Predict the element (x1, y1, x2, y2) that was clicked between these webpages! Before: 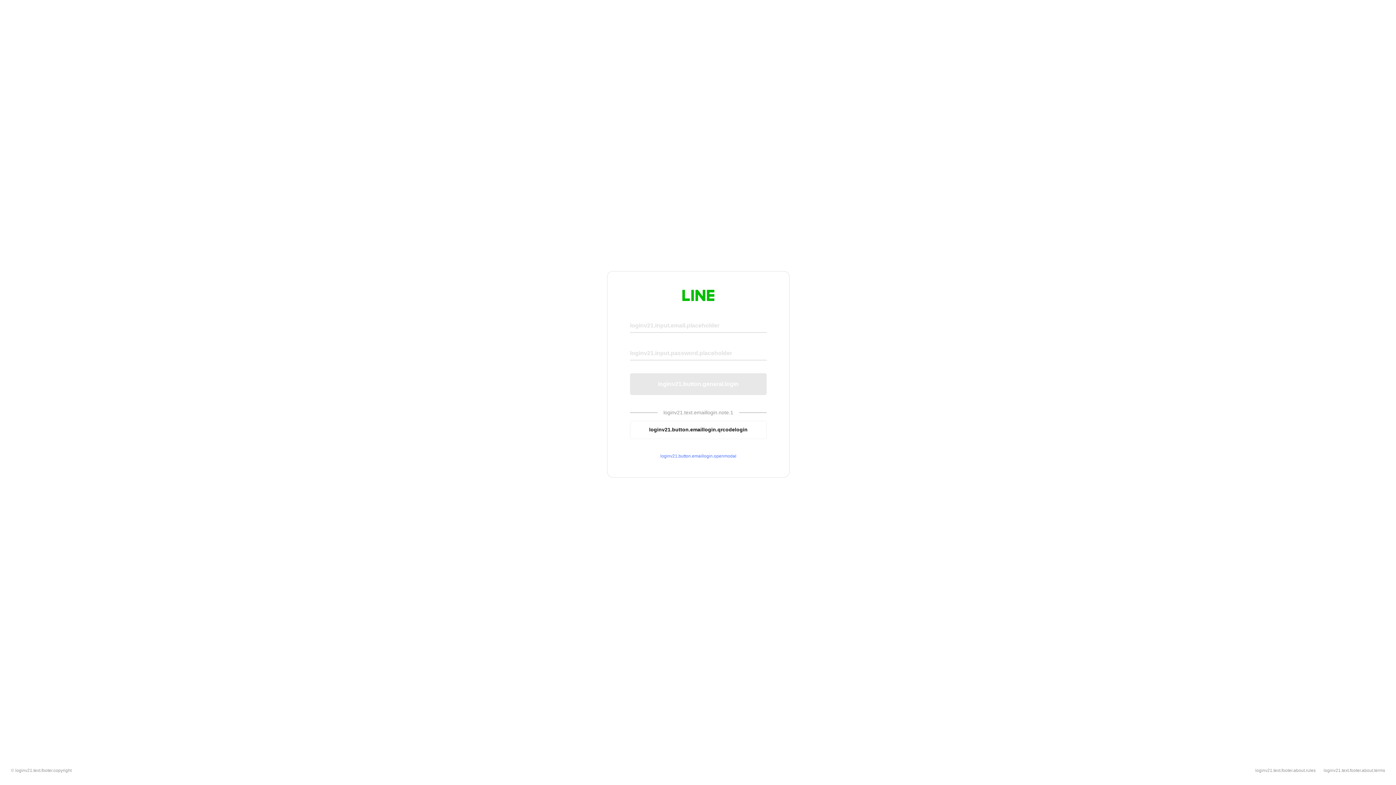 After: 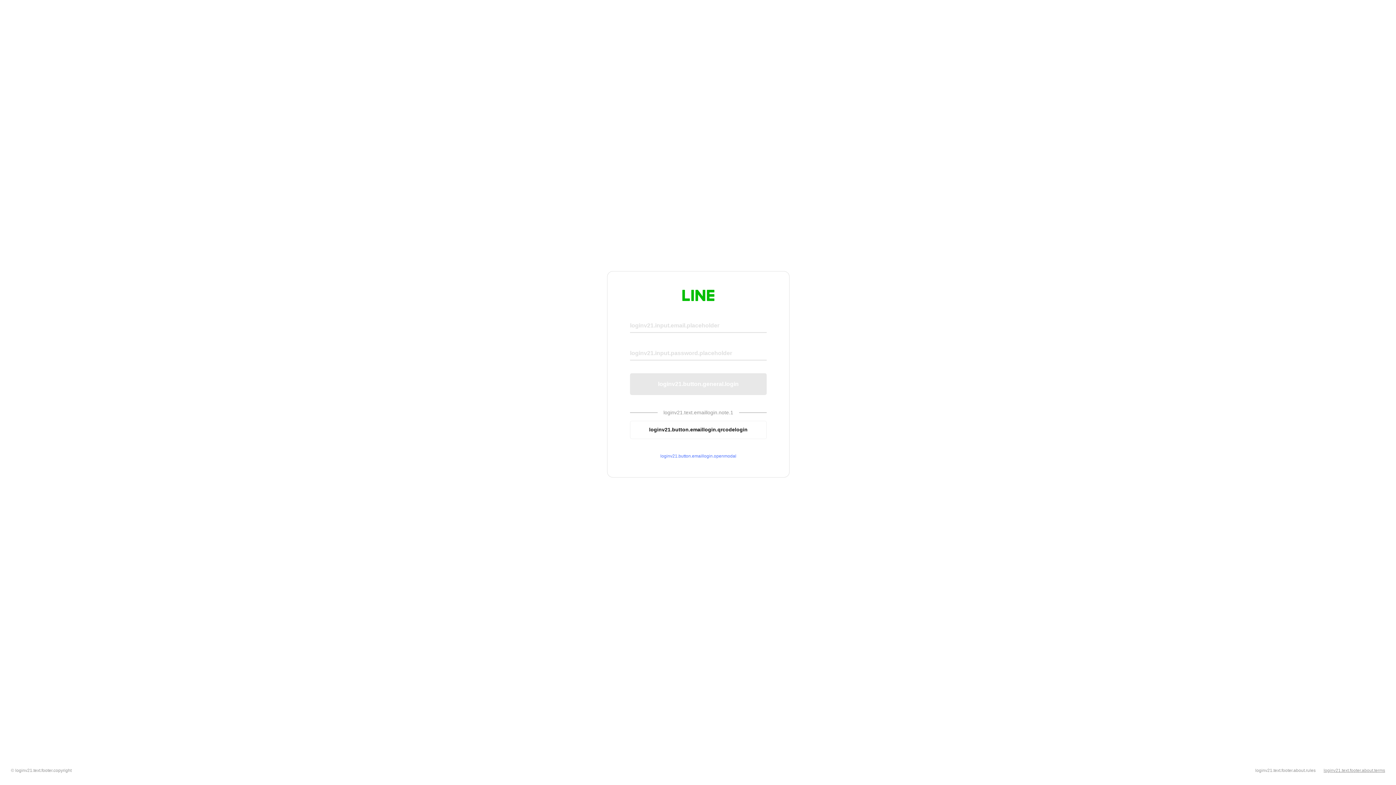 Action: label: loginv21.text.footer.about.terms bbox: (1324, 768, 1385, 773)